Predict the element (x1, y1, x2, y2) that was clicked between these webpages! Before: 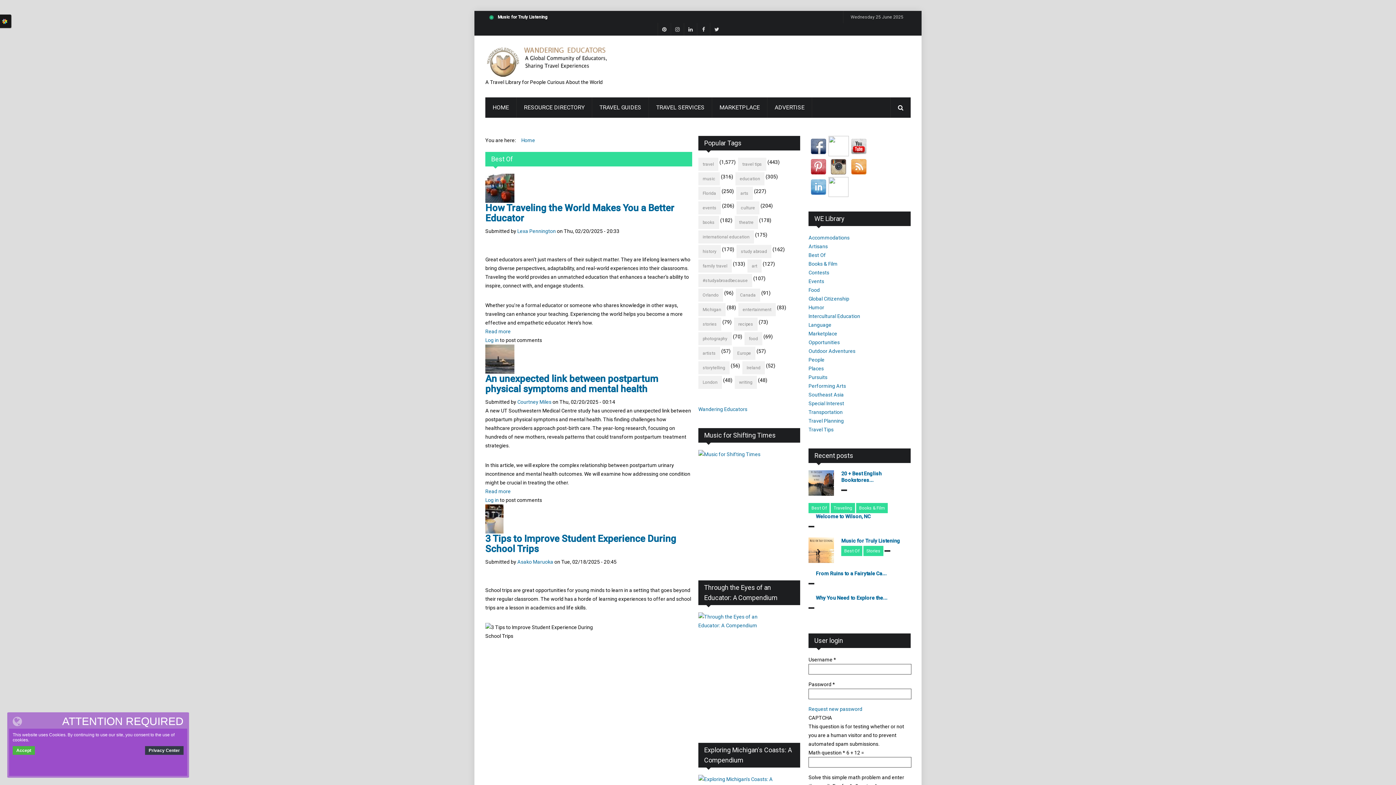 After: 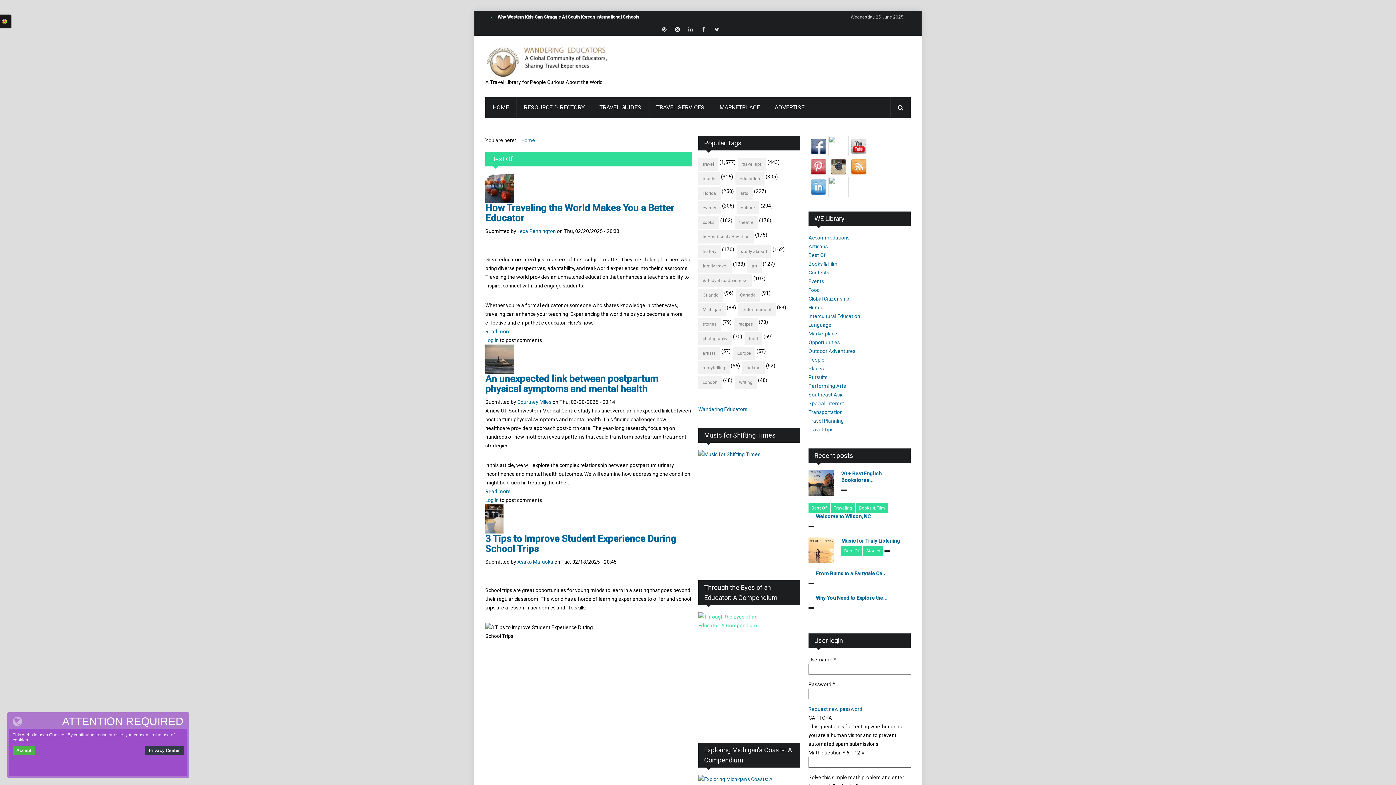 Action: bbox: (698, 612, 800, 728)